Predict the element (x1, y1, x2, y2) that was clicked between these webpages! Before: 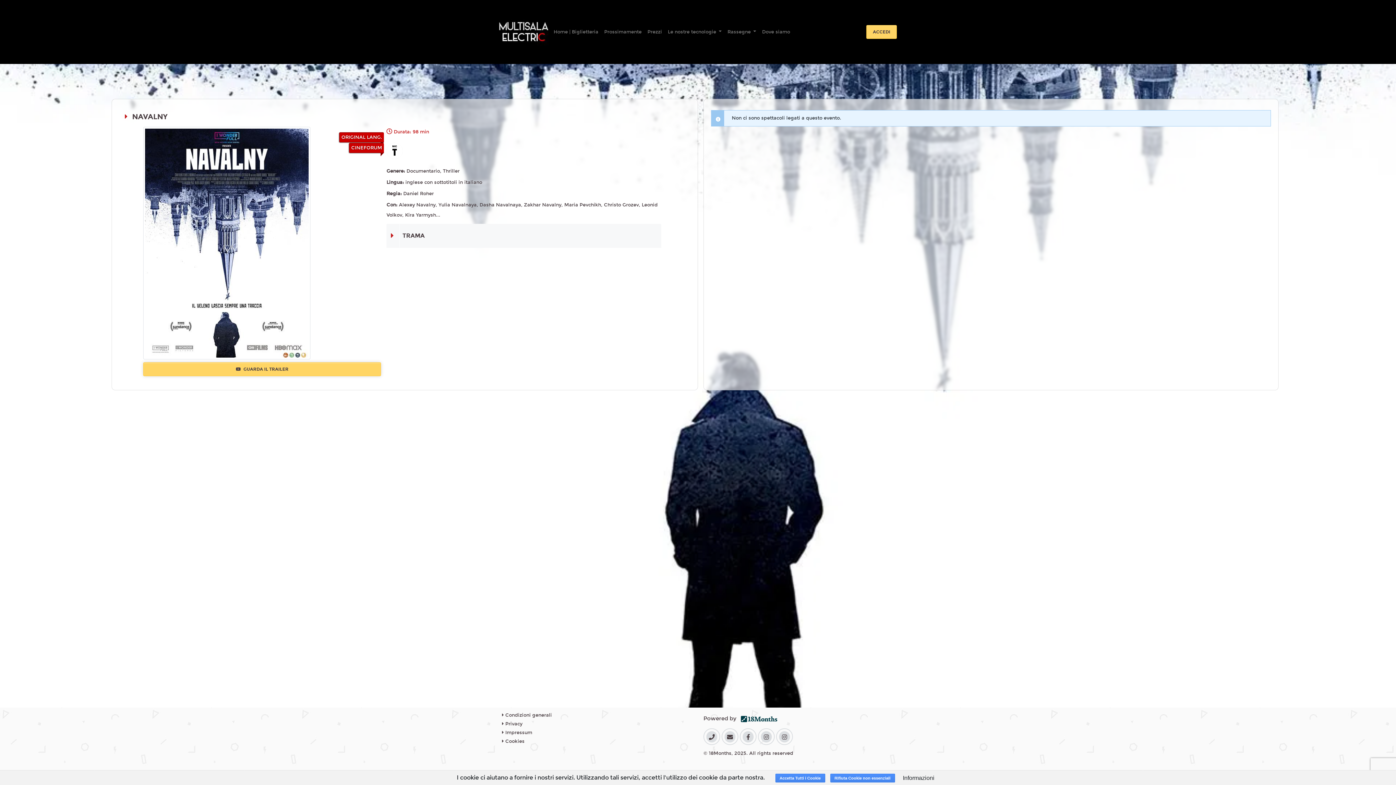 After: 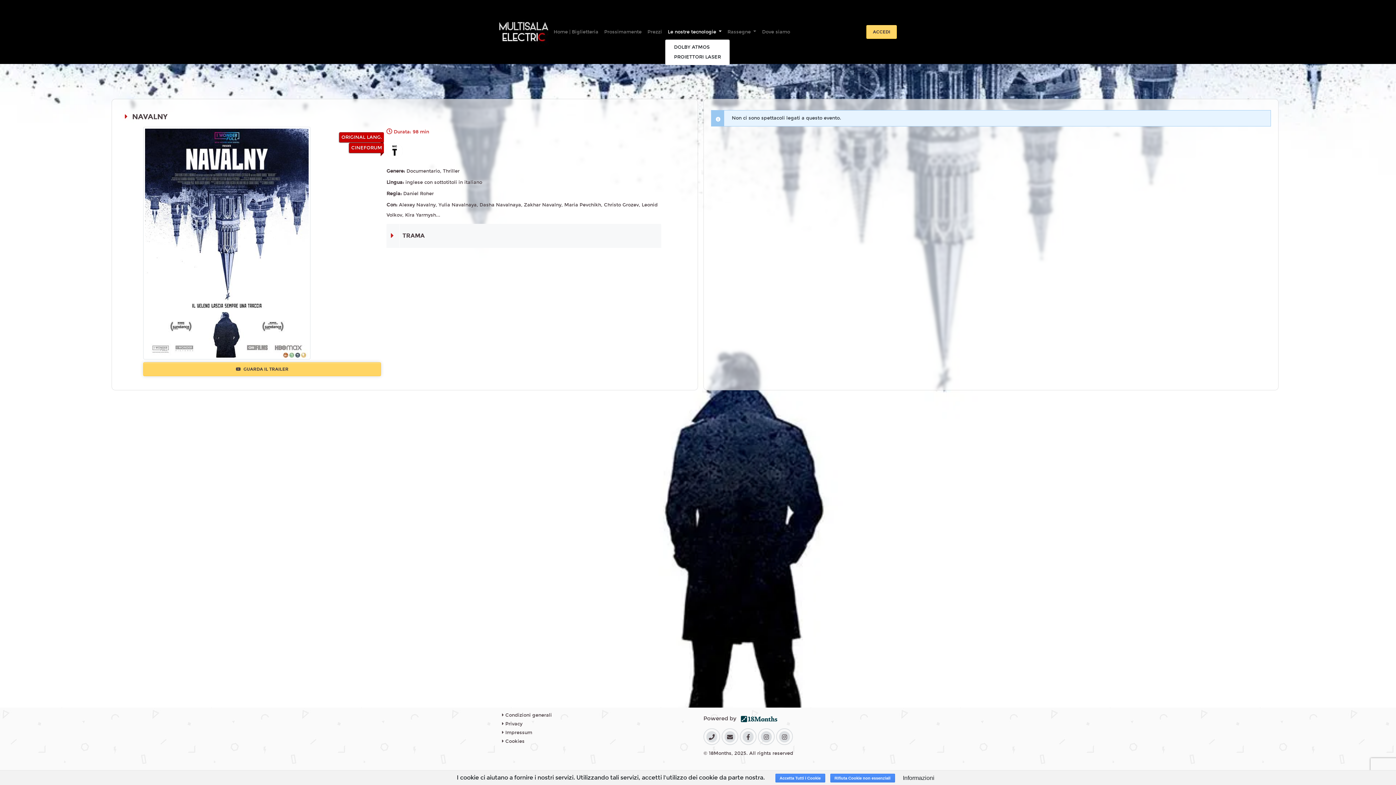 Action: label: Le nostre tecnologie  bbox: (665, 25, 724, 38)